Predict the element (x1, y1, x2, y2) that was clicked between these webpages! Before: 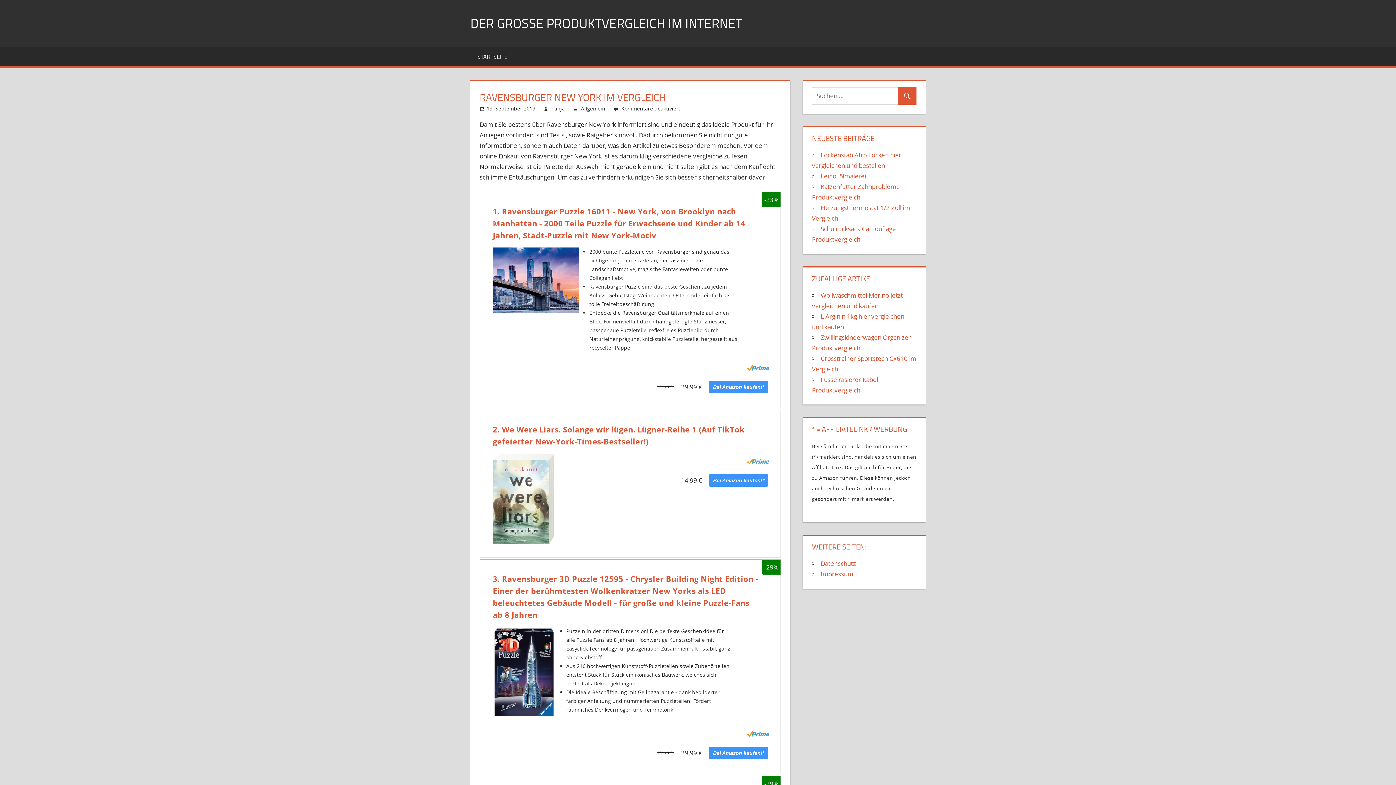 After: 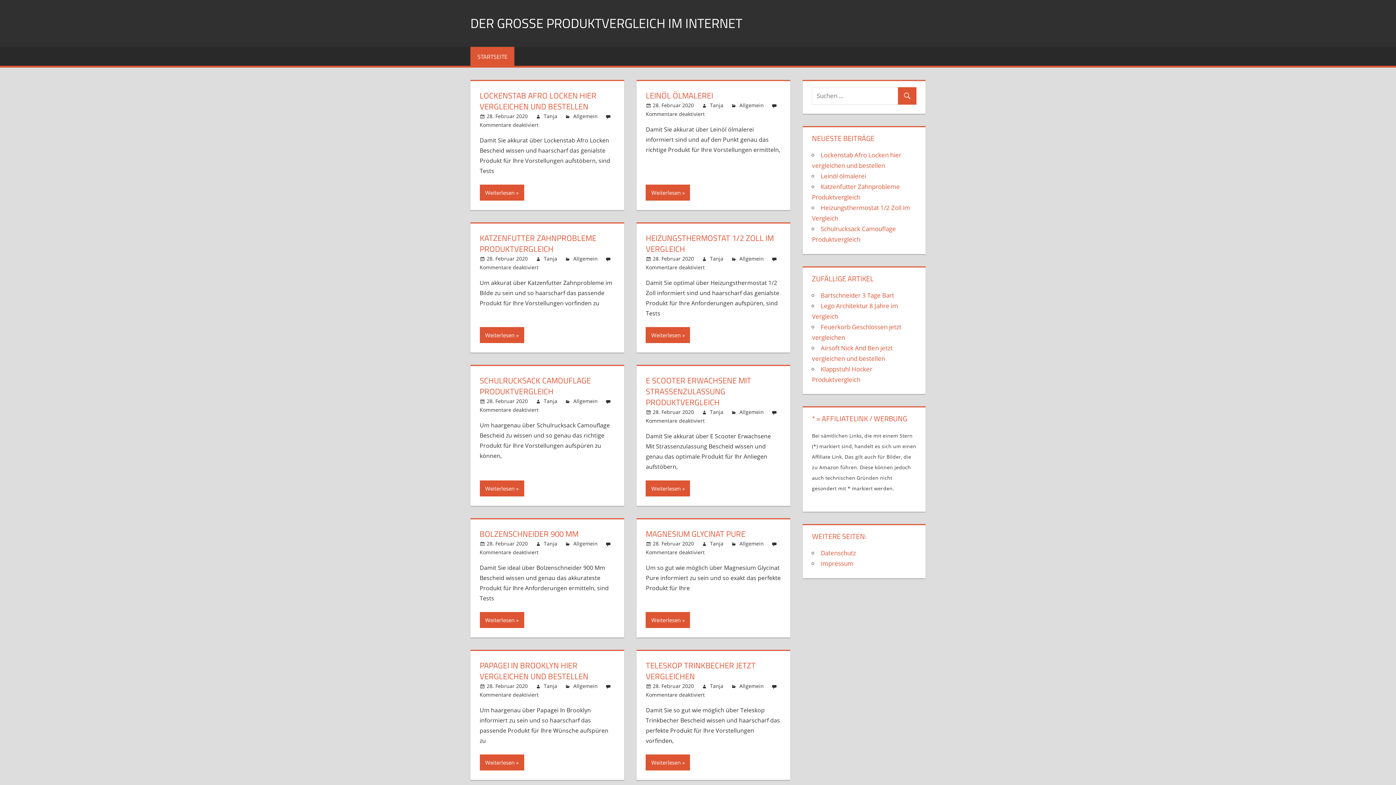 Action: label: STARTSEITE bbox: (470, 46, 514, 65)